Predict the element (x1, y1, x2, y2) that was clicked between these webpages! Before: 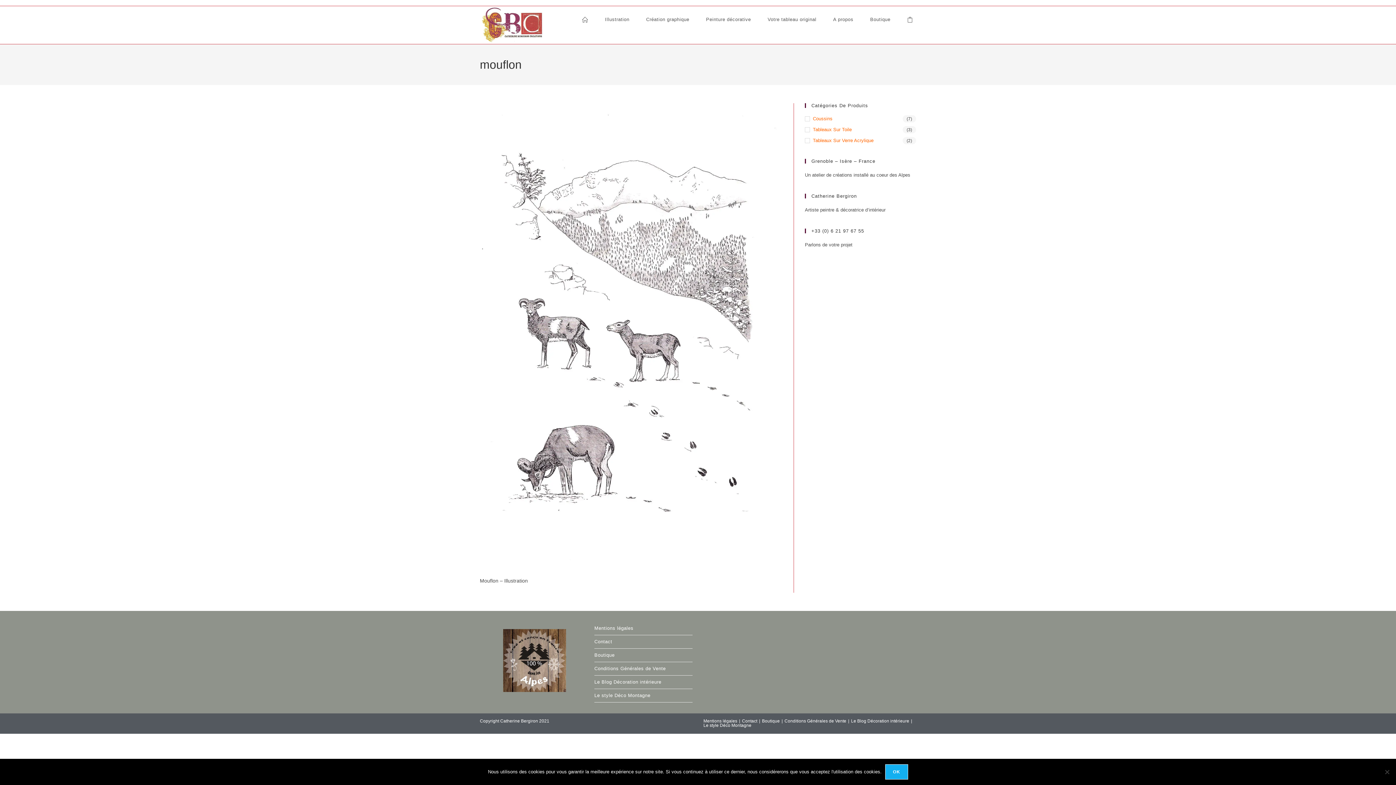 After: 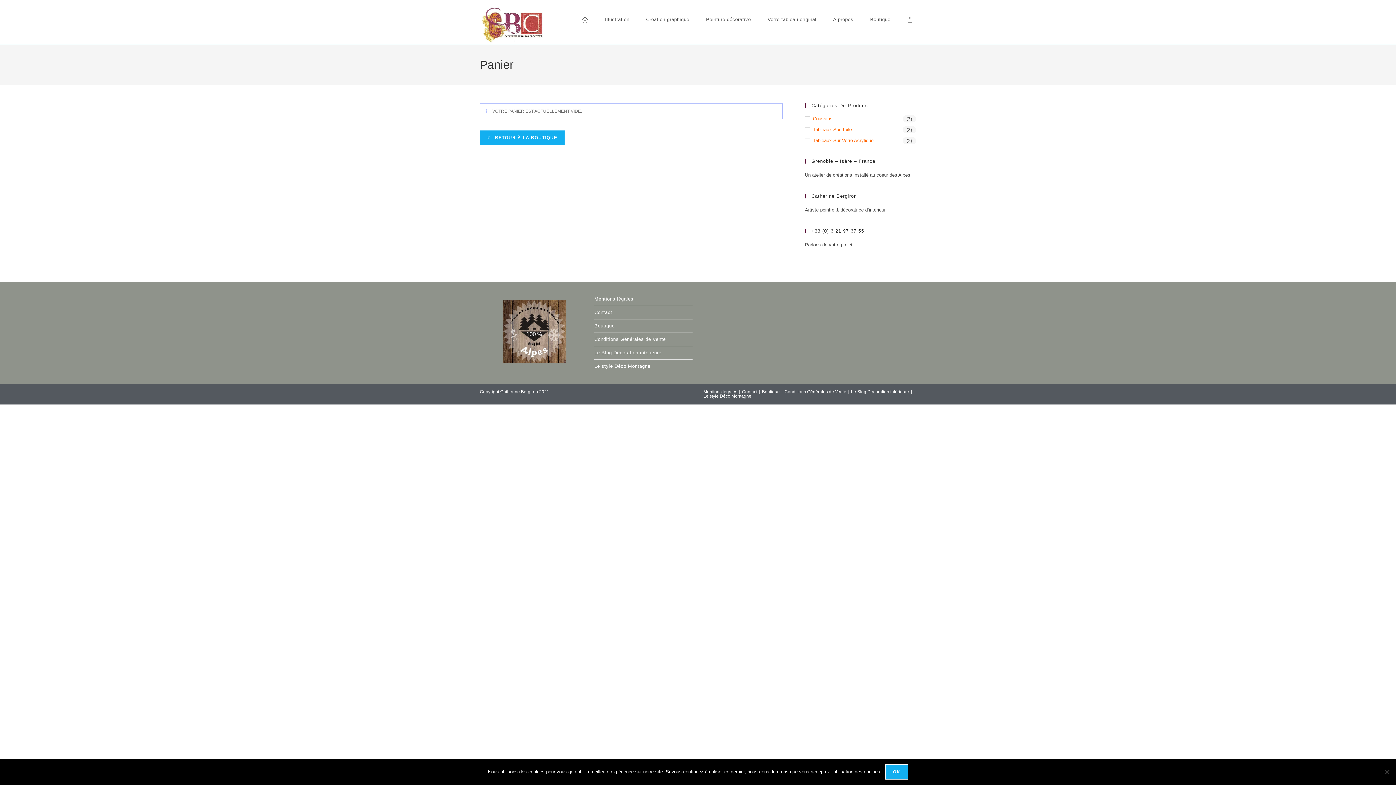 Action: bbox: (899, 6, 921, 33)